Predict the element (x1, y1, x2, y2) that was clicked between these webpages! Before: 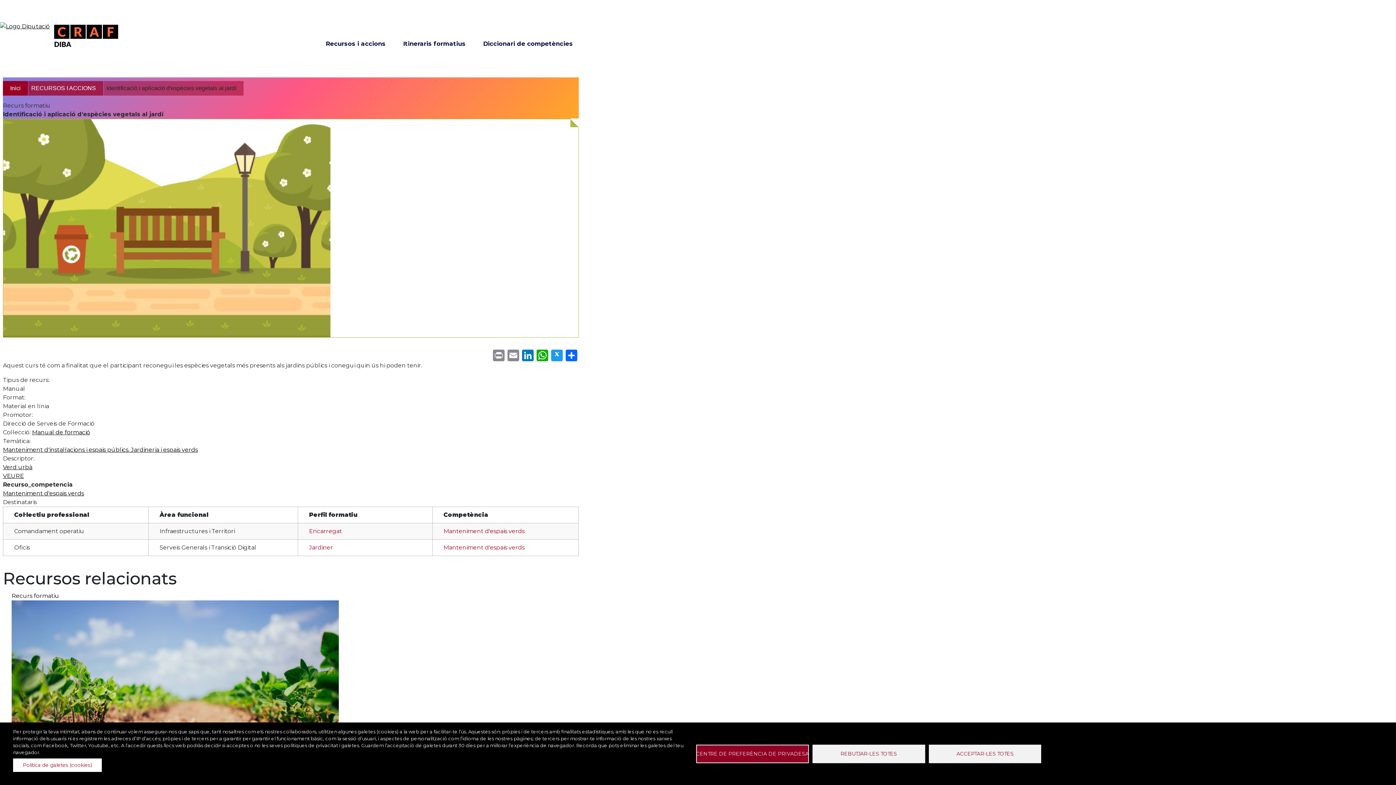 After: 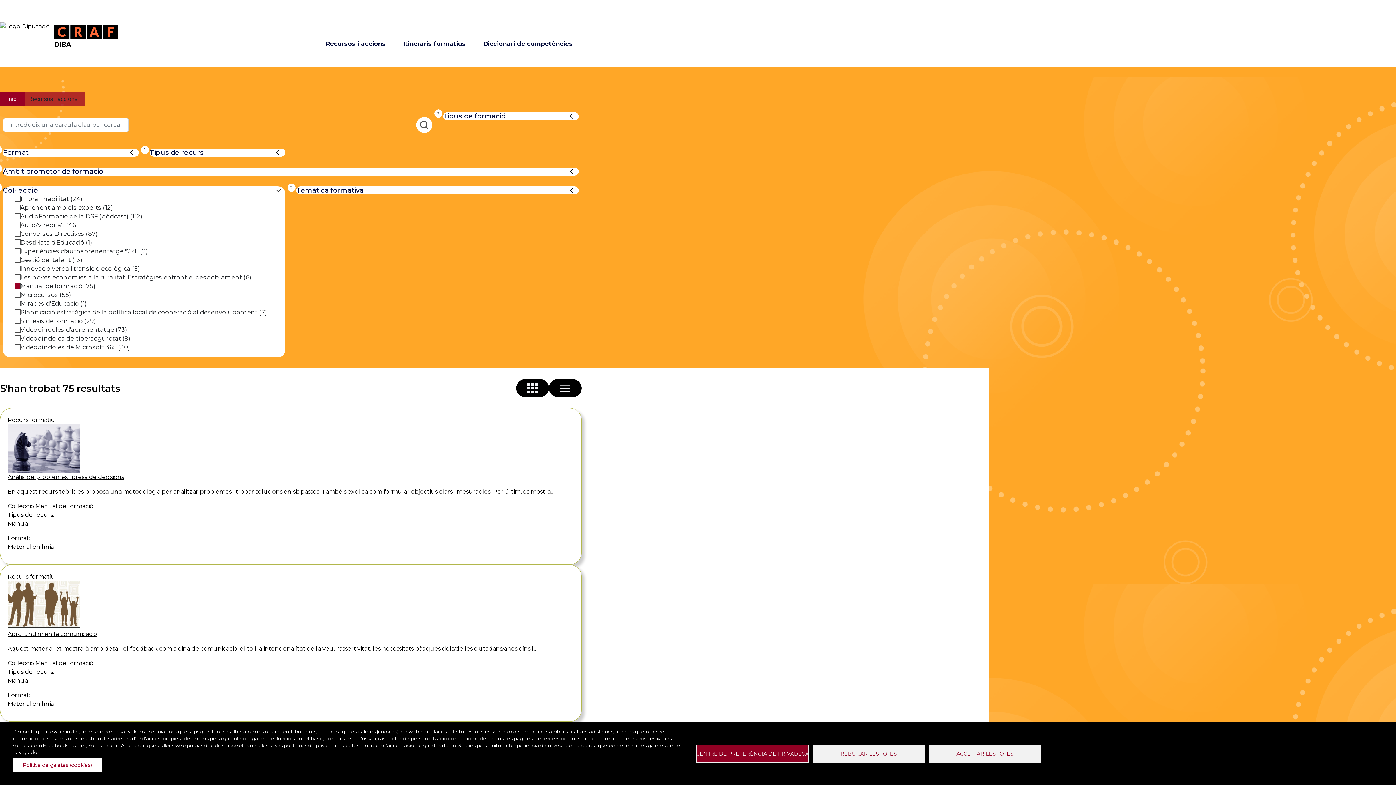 Action: label: Manual de formació bbox: (32, 428, 90, 435)